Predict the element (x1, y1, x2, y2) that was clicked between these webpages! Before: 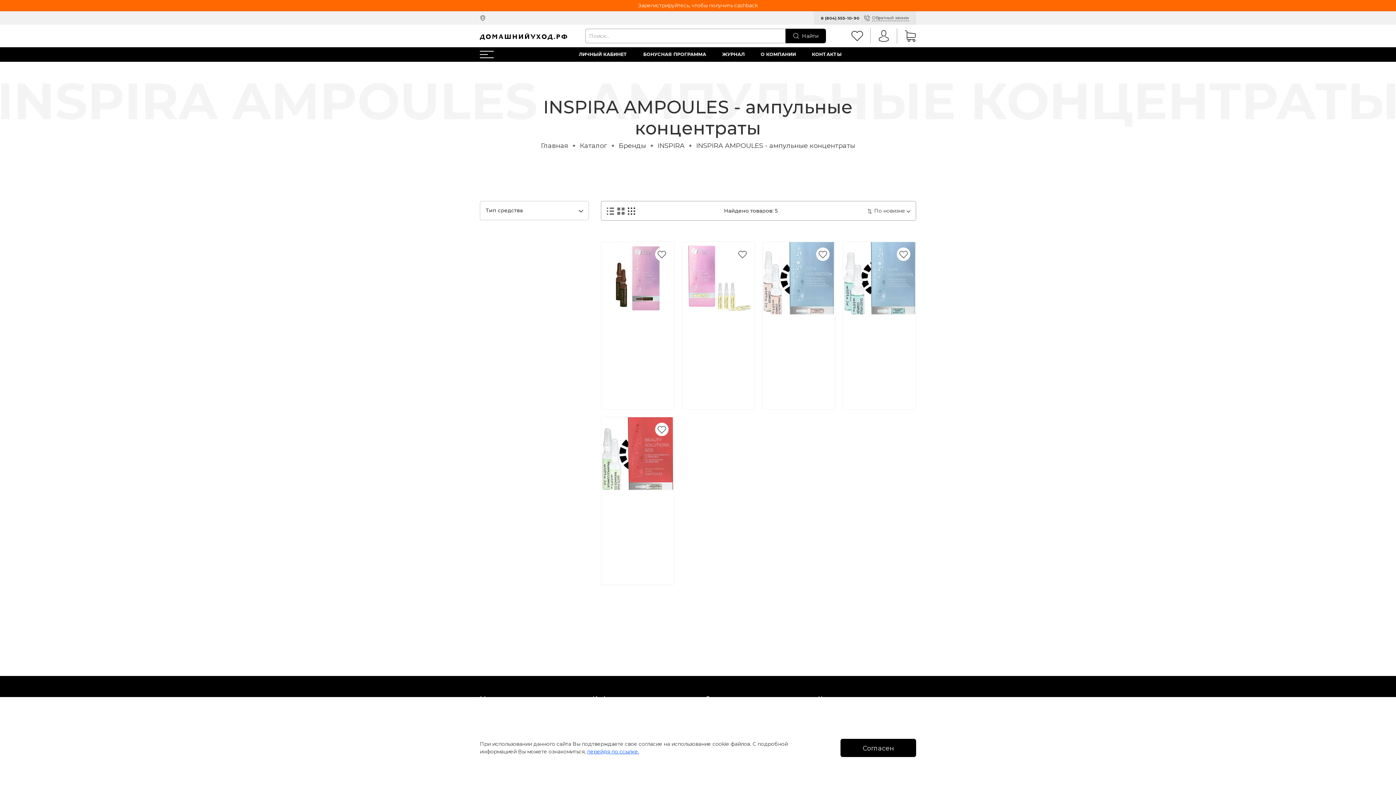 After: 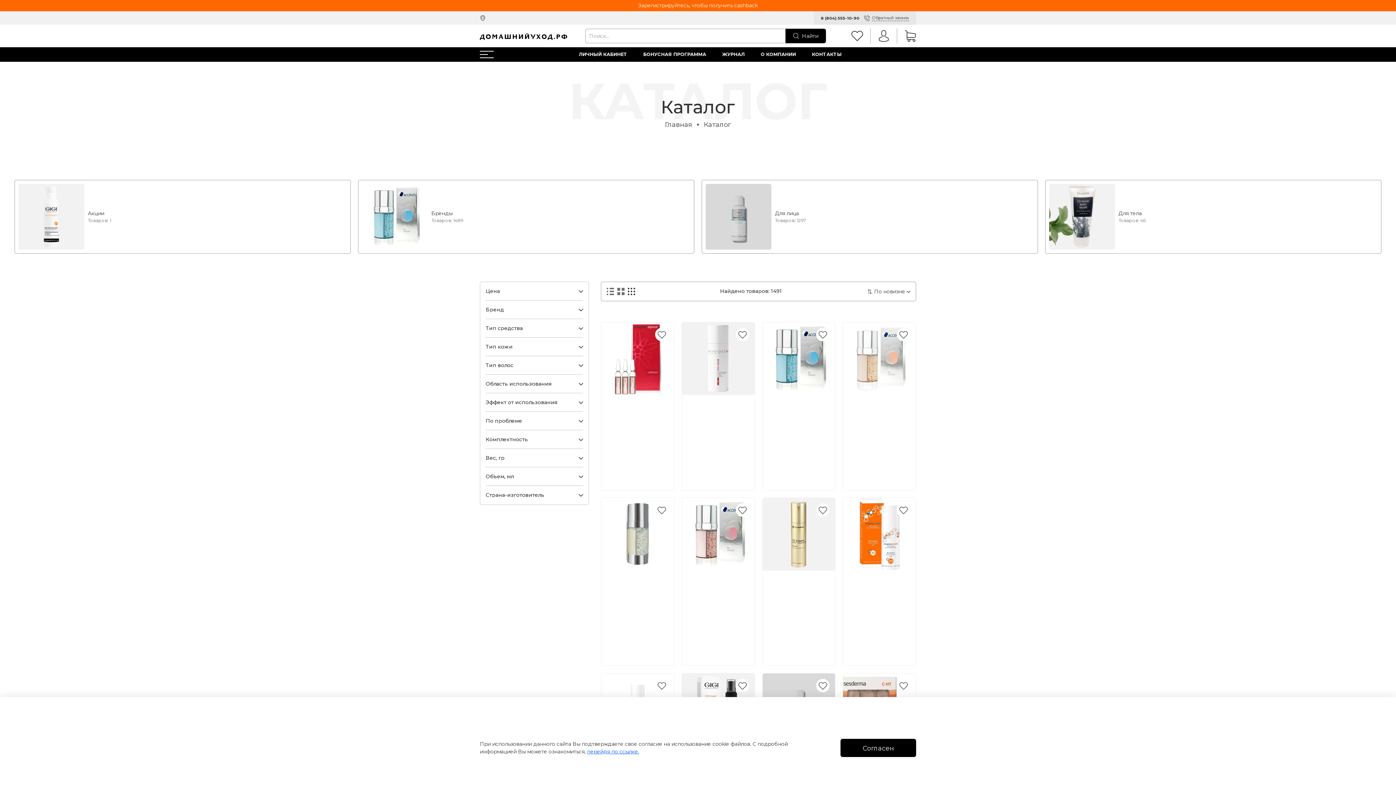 Action: bbox: (580, 140, 607, 150) label: Каталог